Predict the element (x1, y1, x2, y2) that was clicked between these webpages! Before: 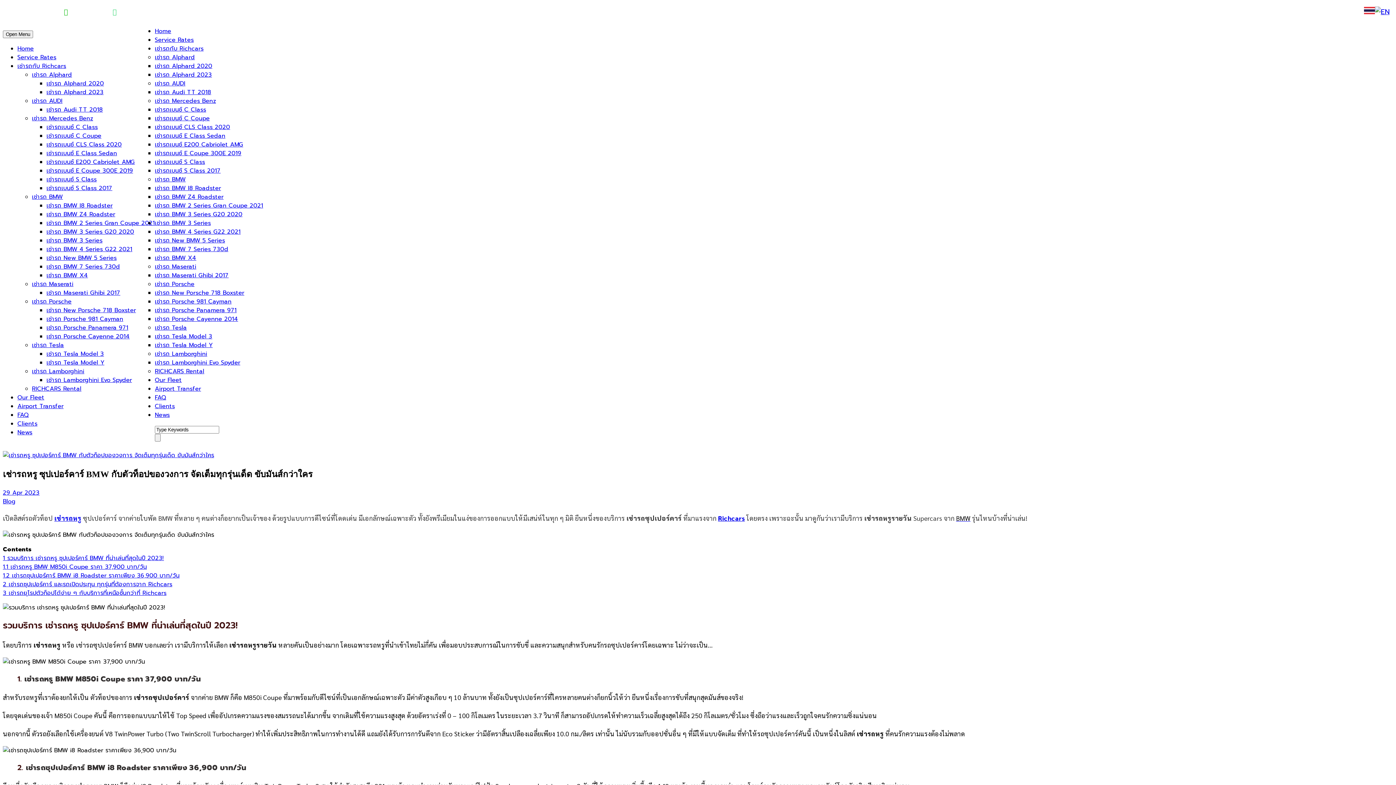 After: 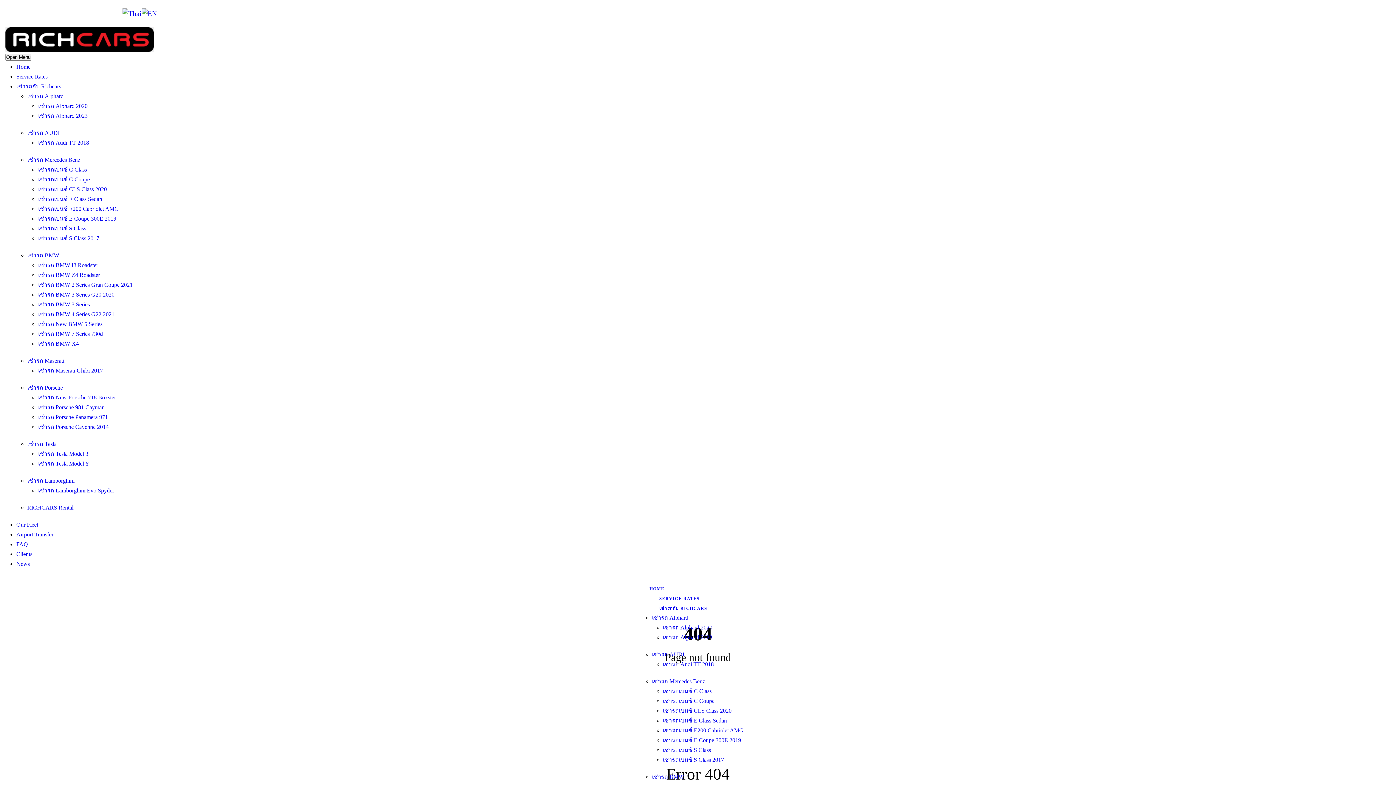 Action: label: เช่ารถ BMW Z4 Roadster bbox: (46, 210, 115, 218)